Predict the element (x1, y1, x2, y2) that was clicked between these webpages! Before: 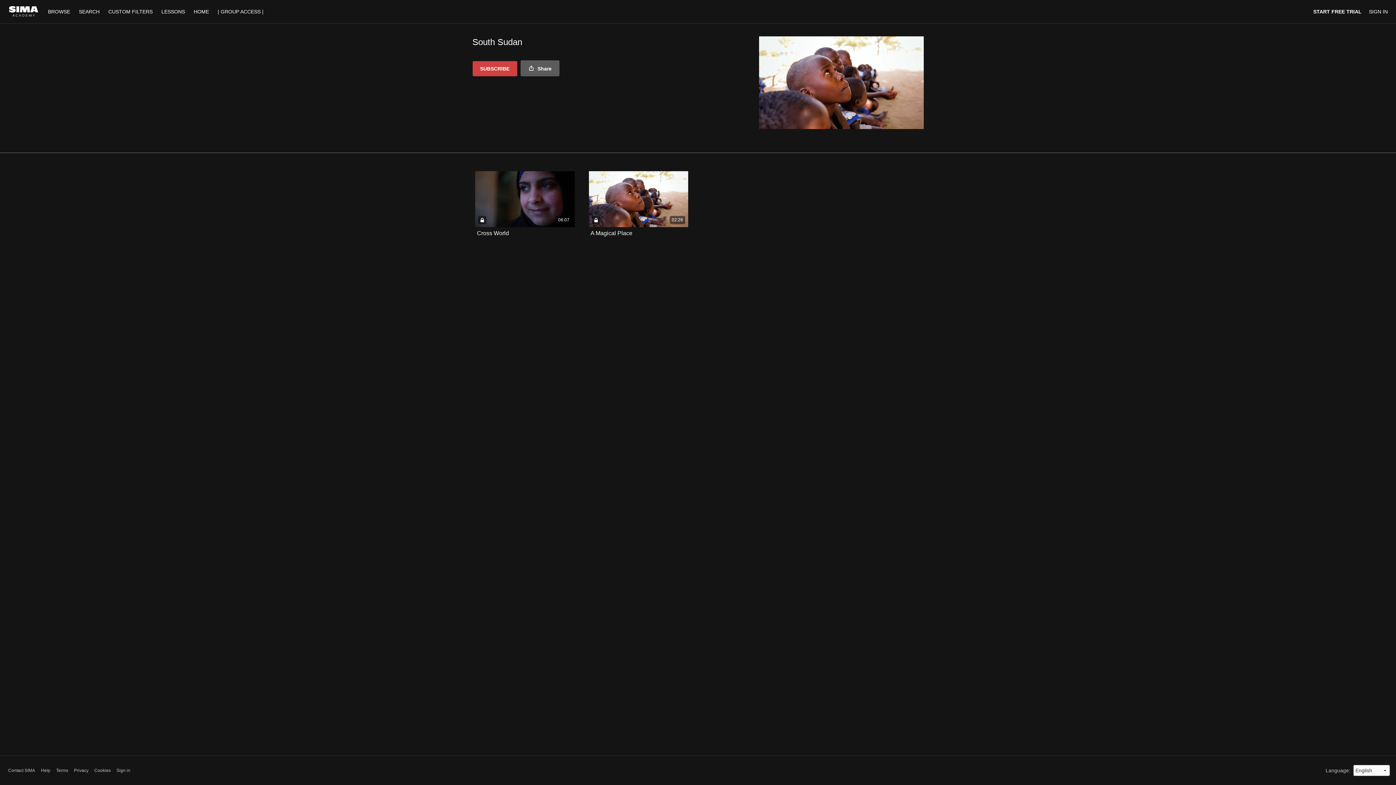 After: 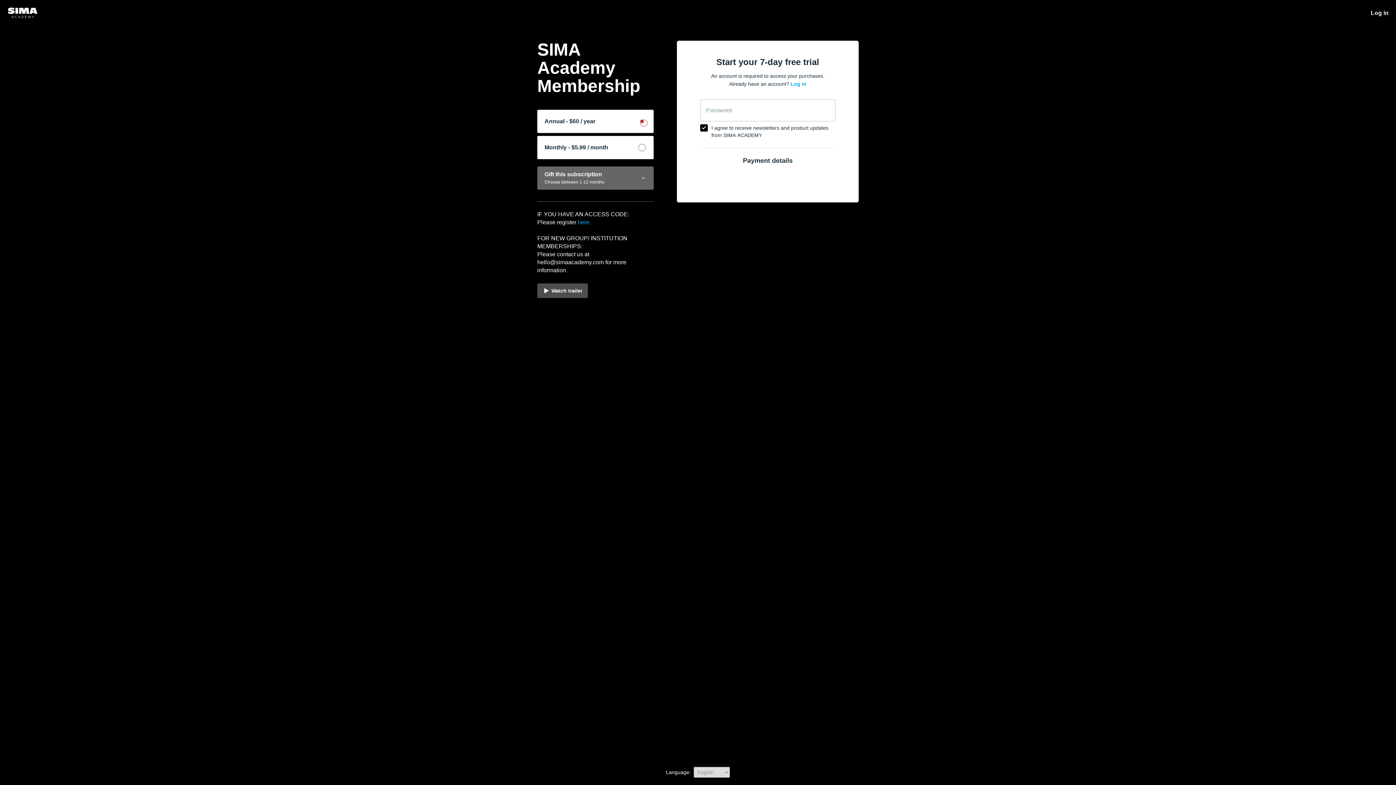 Action: label: START FREE TRIAL bbox: (1313, 8, 1362, 14)